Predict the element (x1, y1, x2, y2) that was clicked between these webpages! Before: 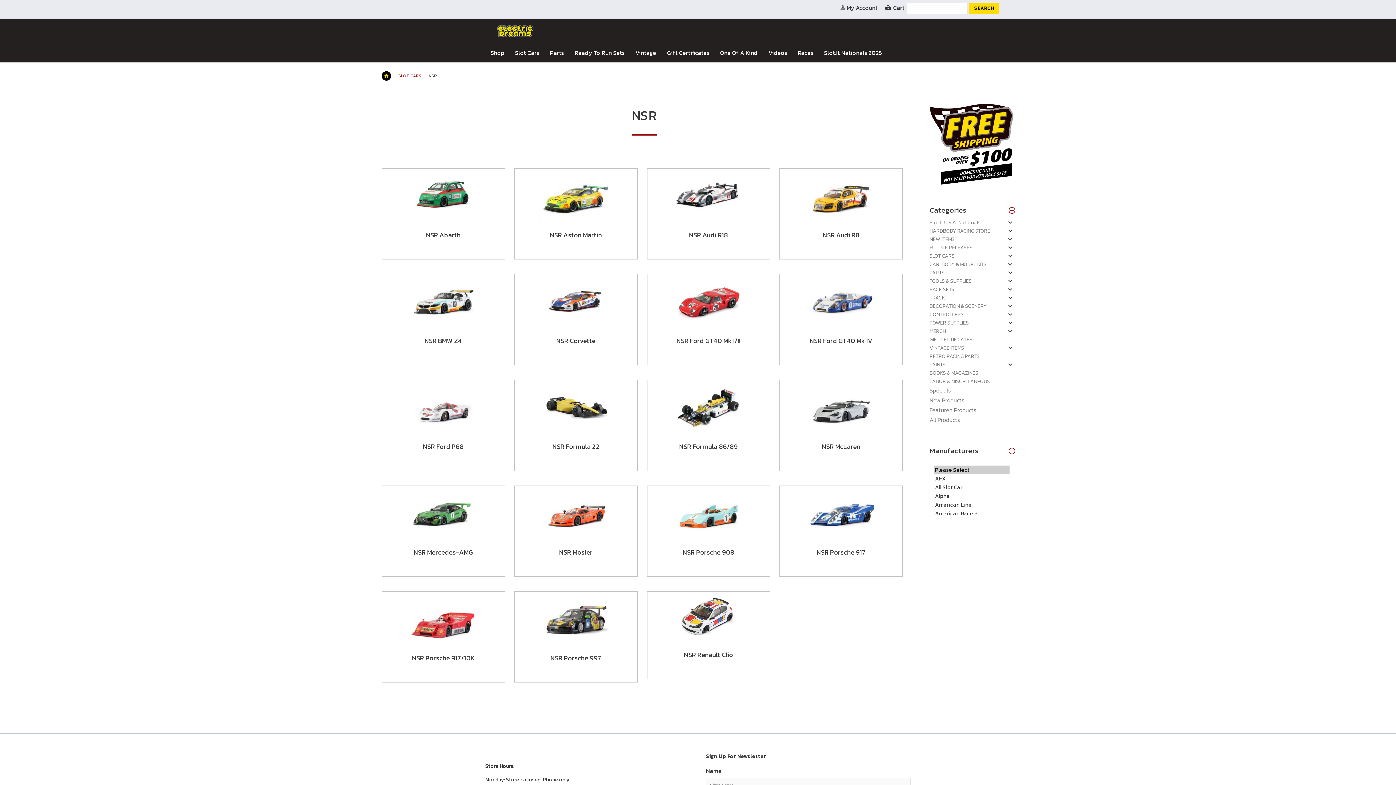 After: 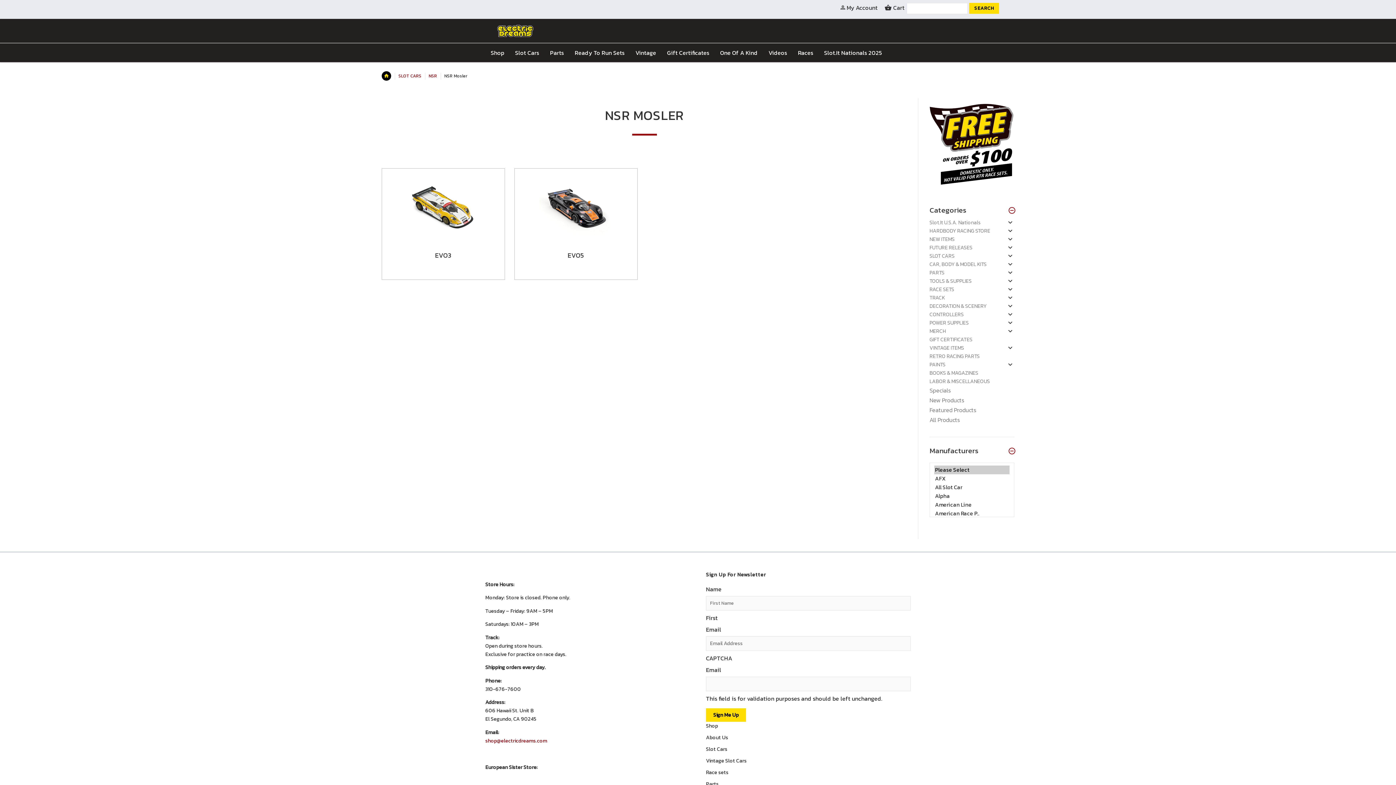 Action: label: NSR Mosler bbox: (514, 485, 637, 577)